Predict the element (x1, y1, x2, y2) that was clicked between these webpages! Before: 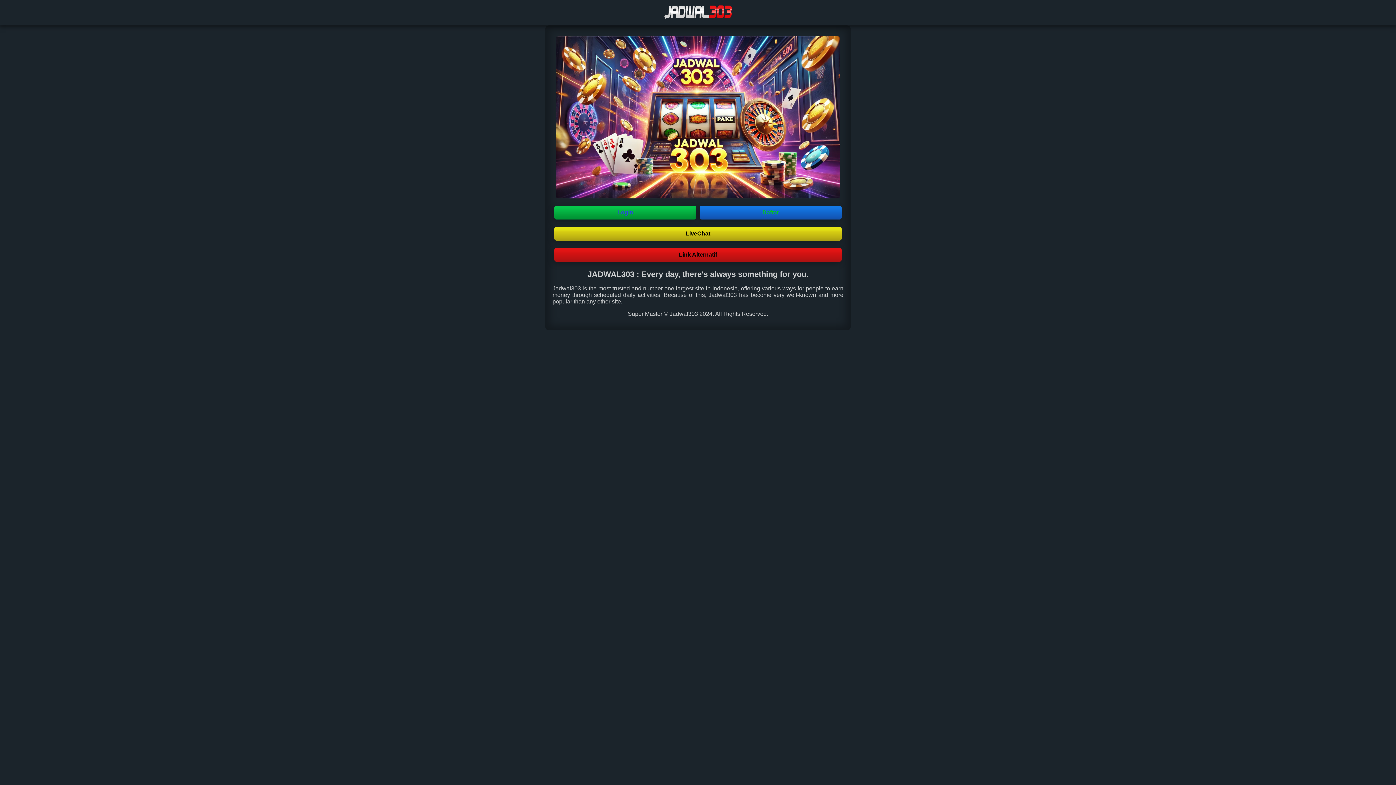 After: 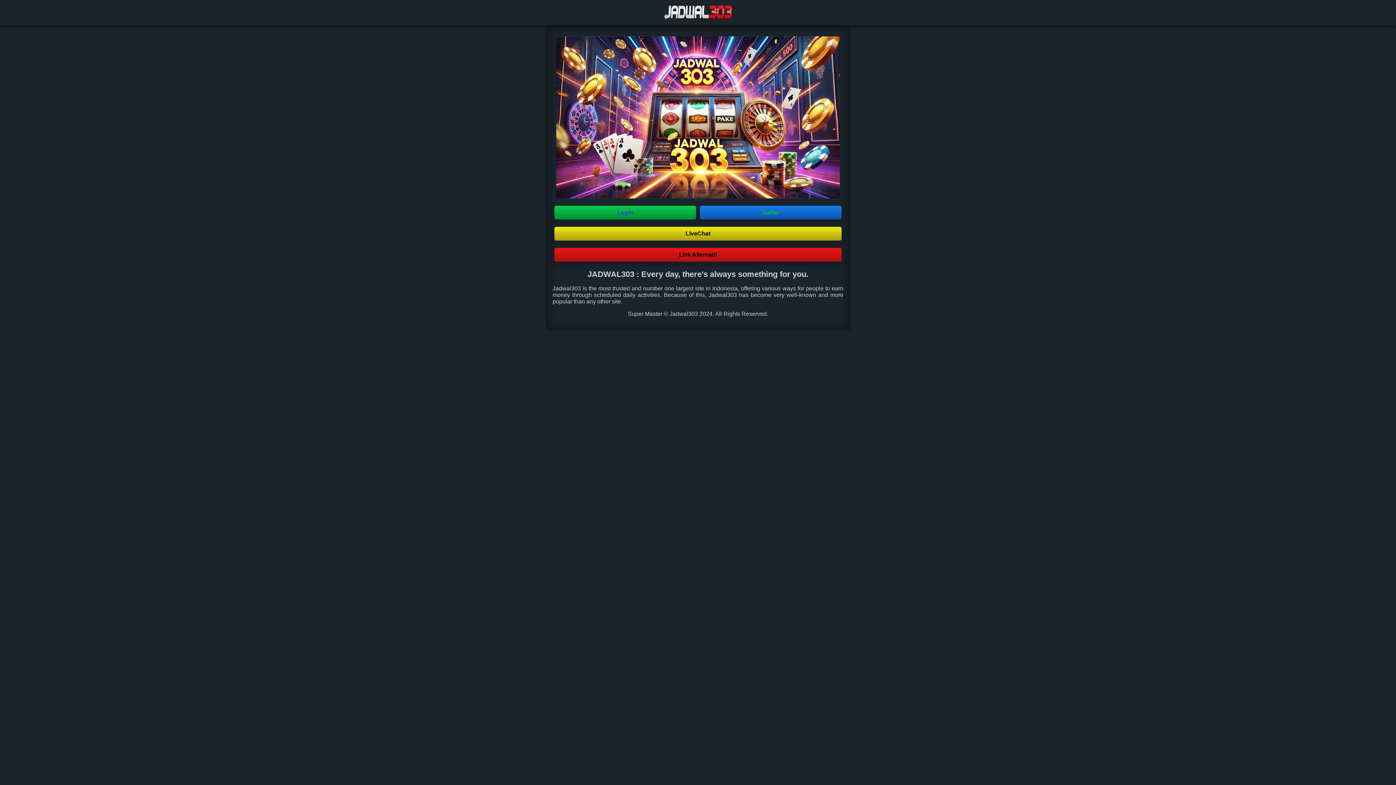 Action: bbox: (669, 310, 698, 316) label: Jadwal303